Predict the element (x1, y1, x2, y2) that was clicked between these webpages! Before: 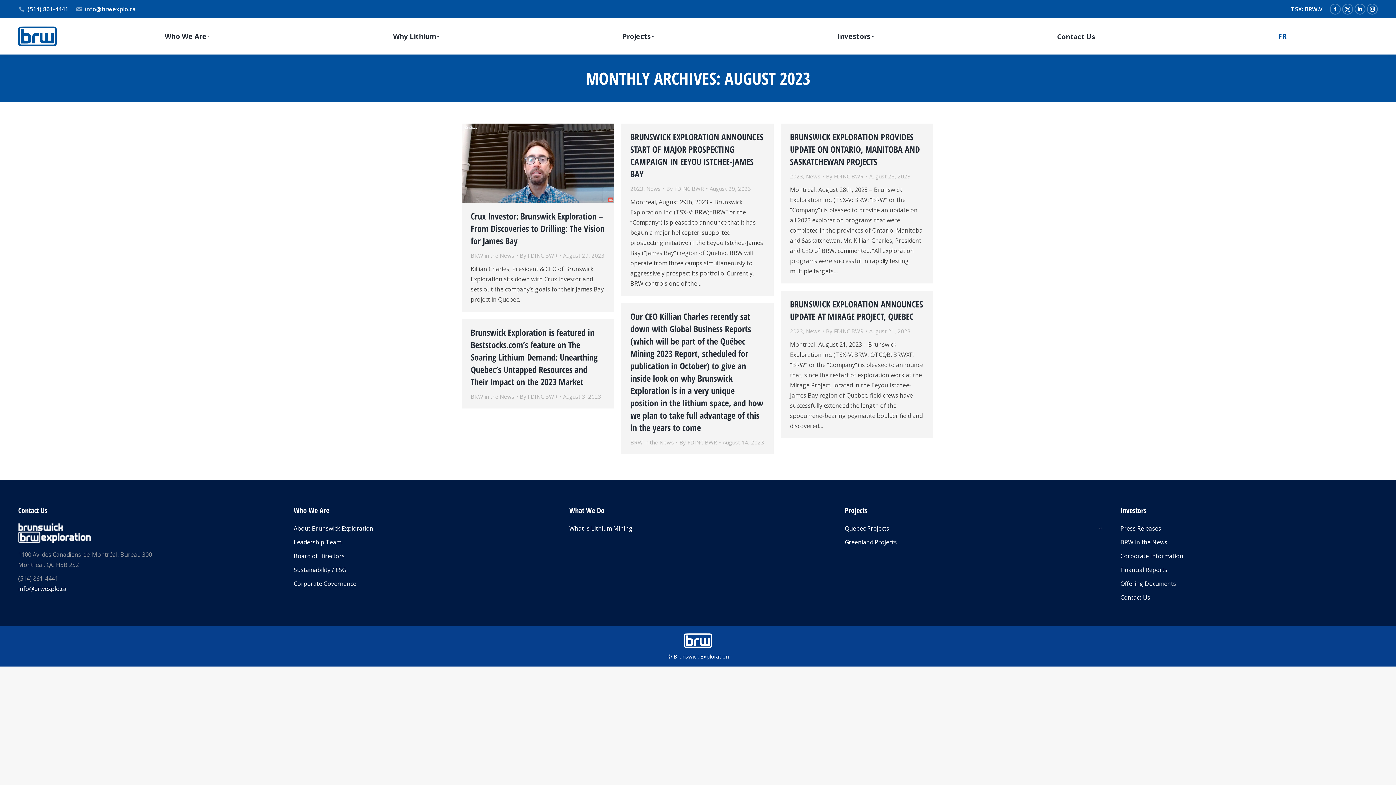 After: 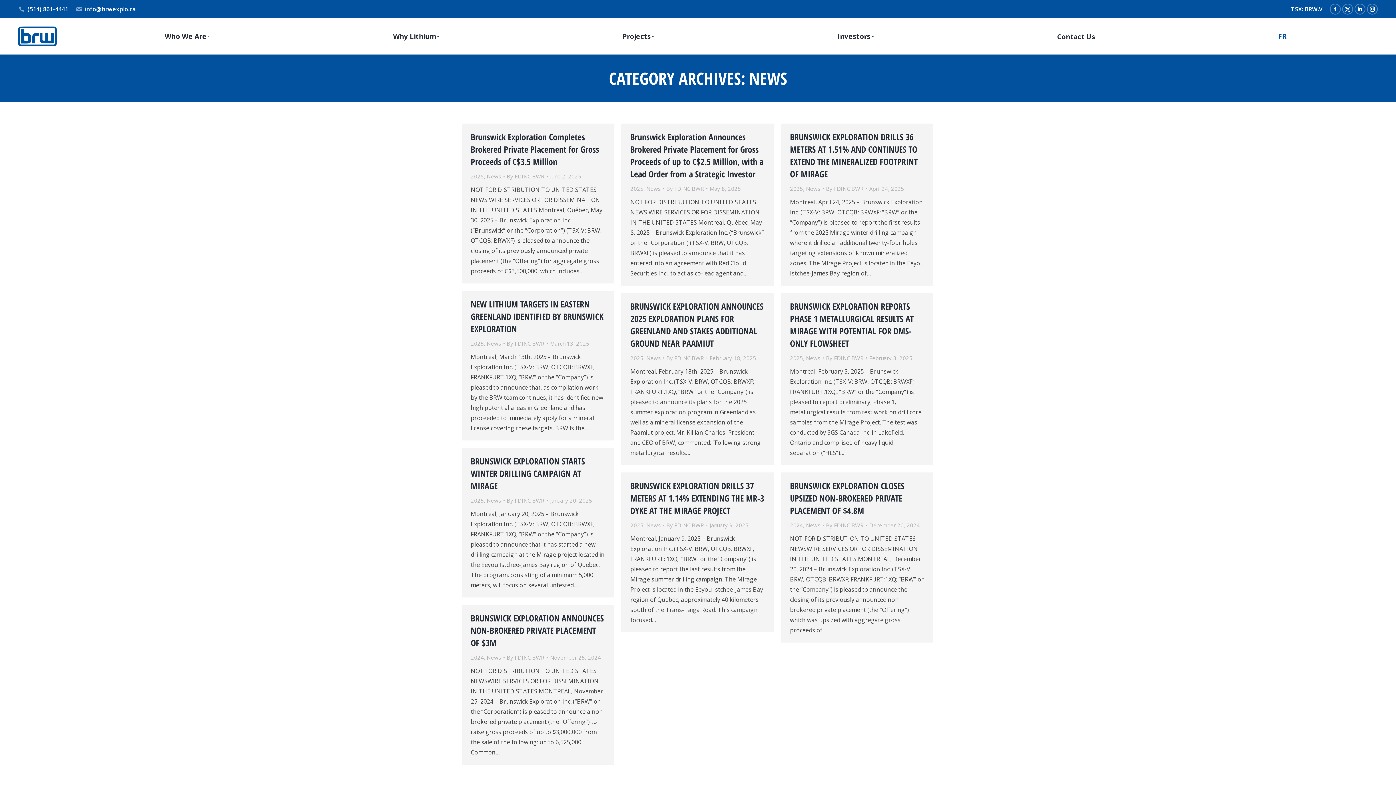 Action: bbox: (806, 327, 820, 334) label: News